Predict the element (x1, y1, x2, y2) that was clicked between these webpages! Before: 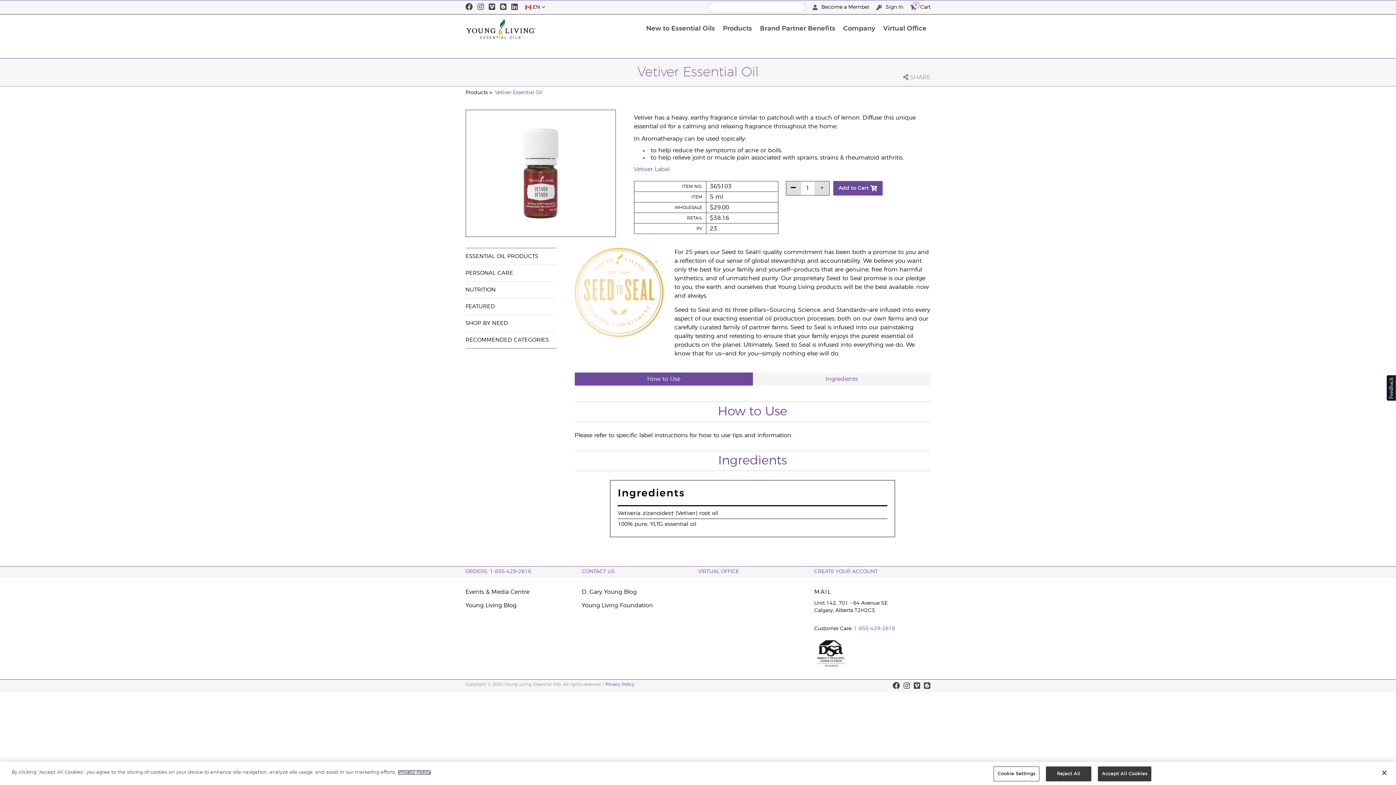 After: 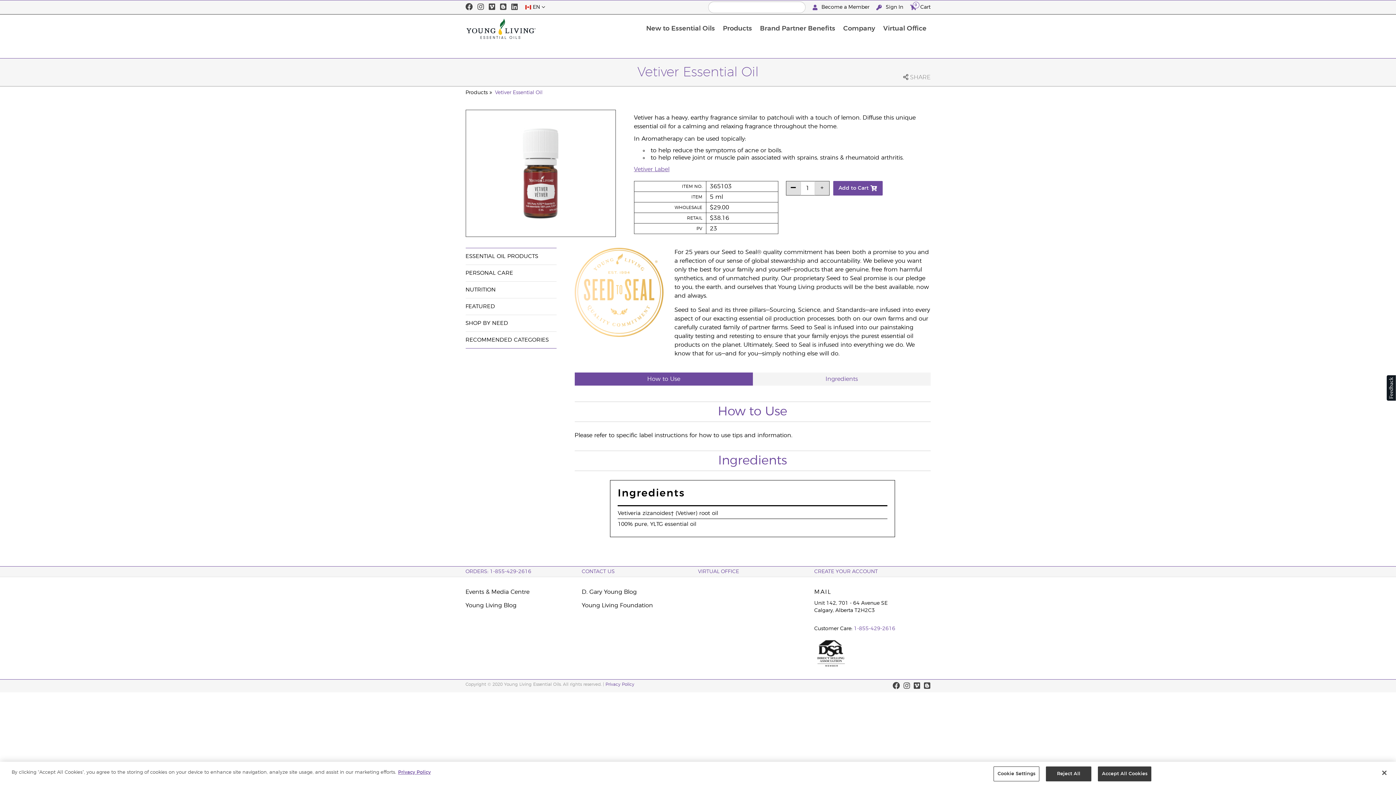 Action: label: Vetiver Label bbox: (634, 166, 669, 172)